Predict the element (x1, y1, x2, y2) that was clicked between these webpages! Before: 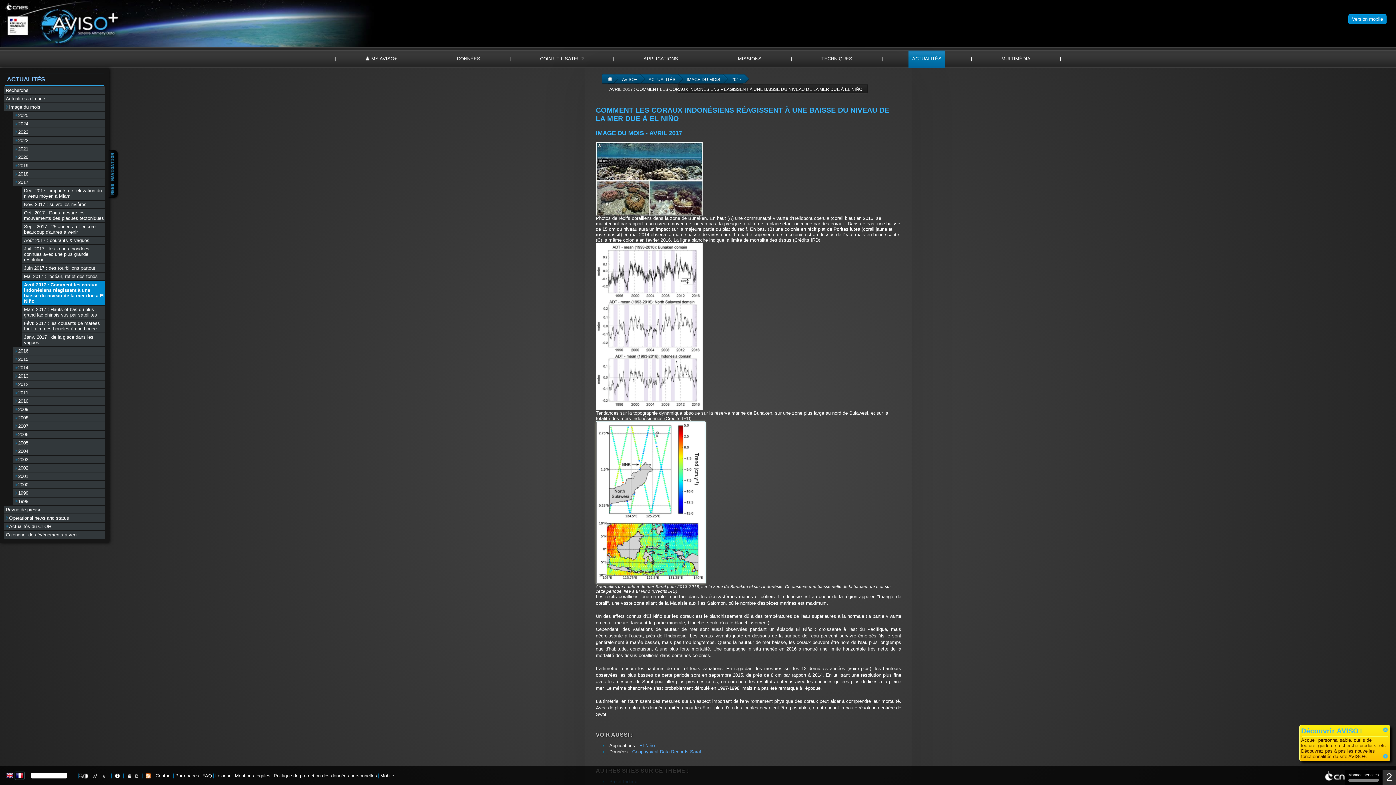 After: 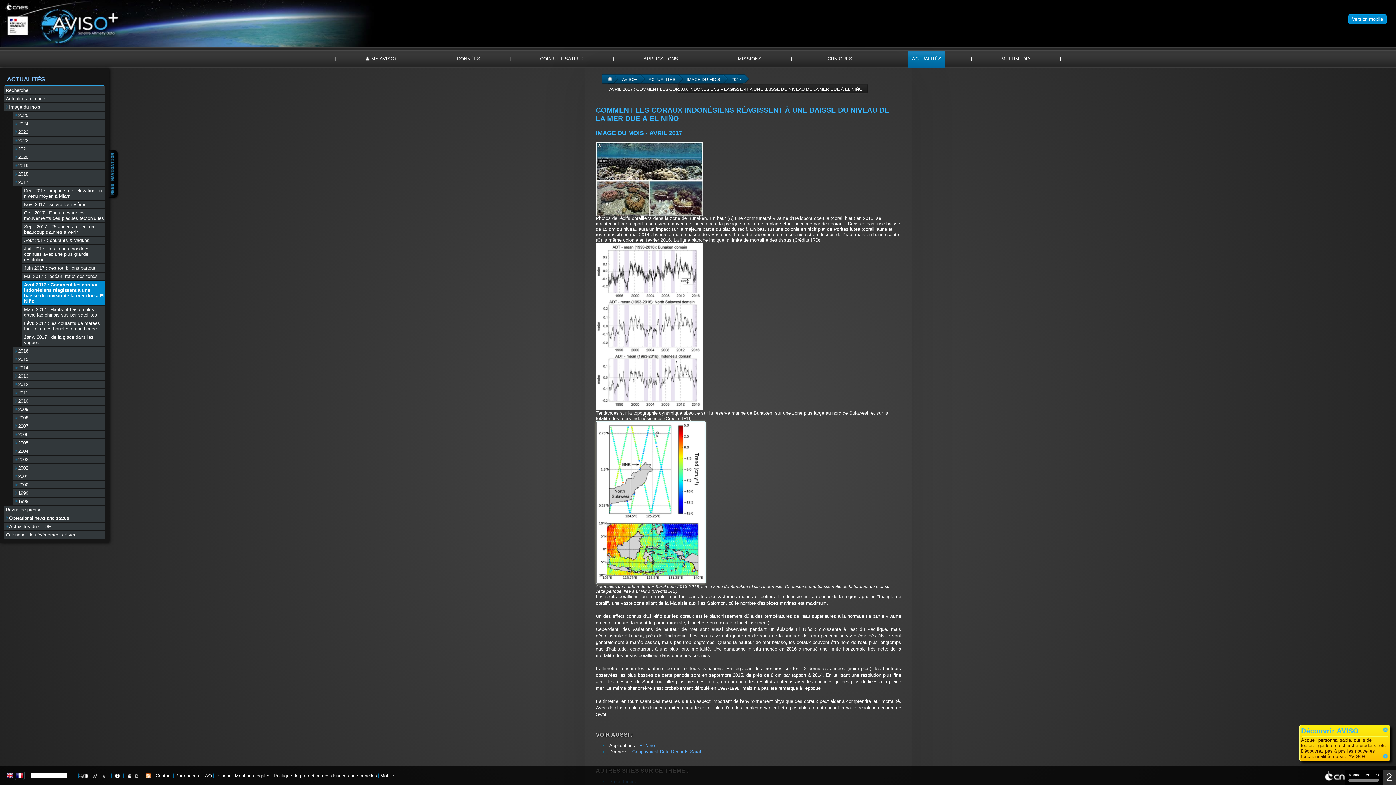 Action: bbox: (596, 211, 703, 216)